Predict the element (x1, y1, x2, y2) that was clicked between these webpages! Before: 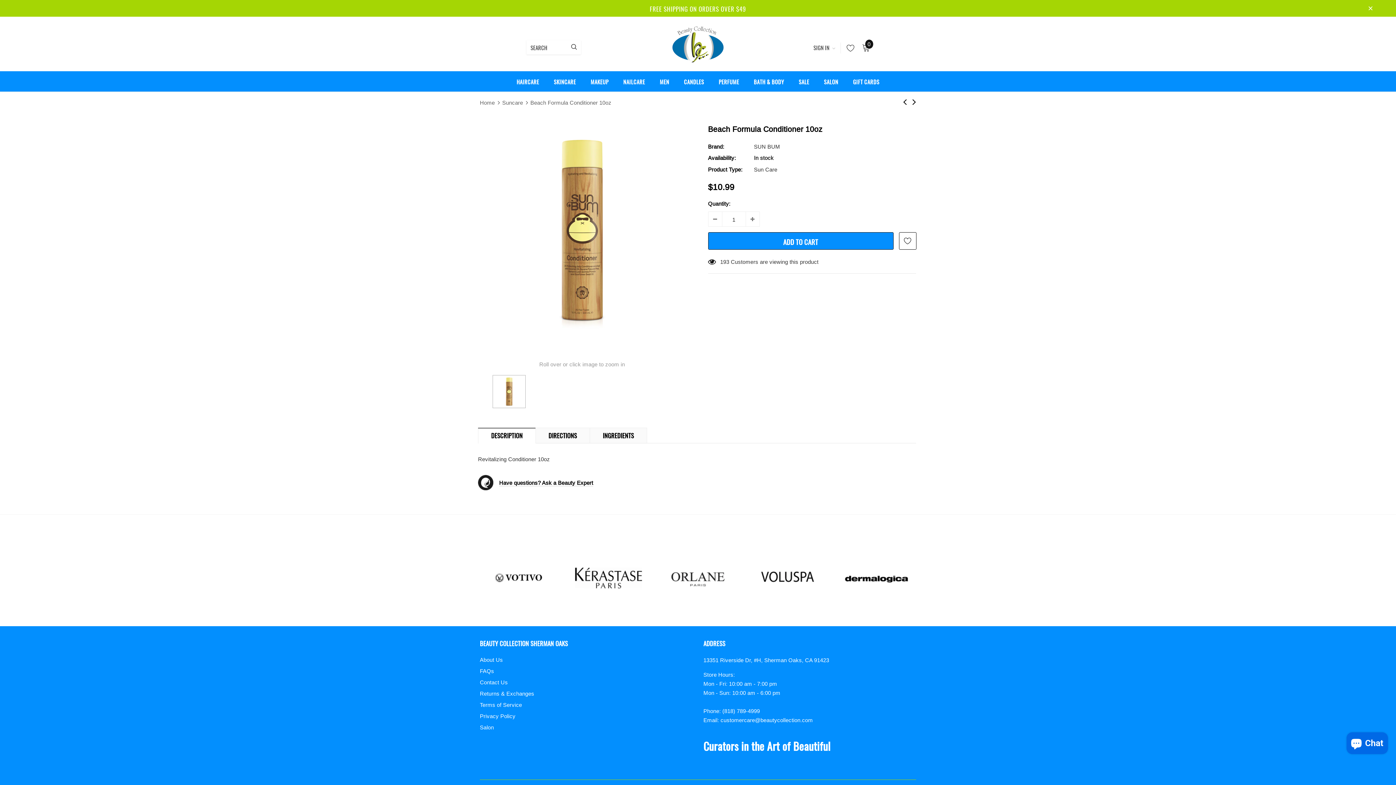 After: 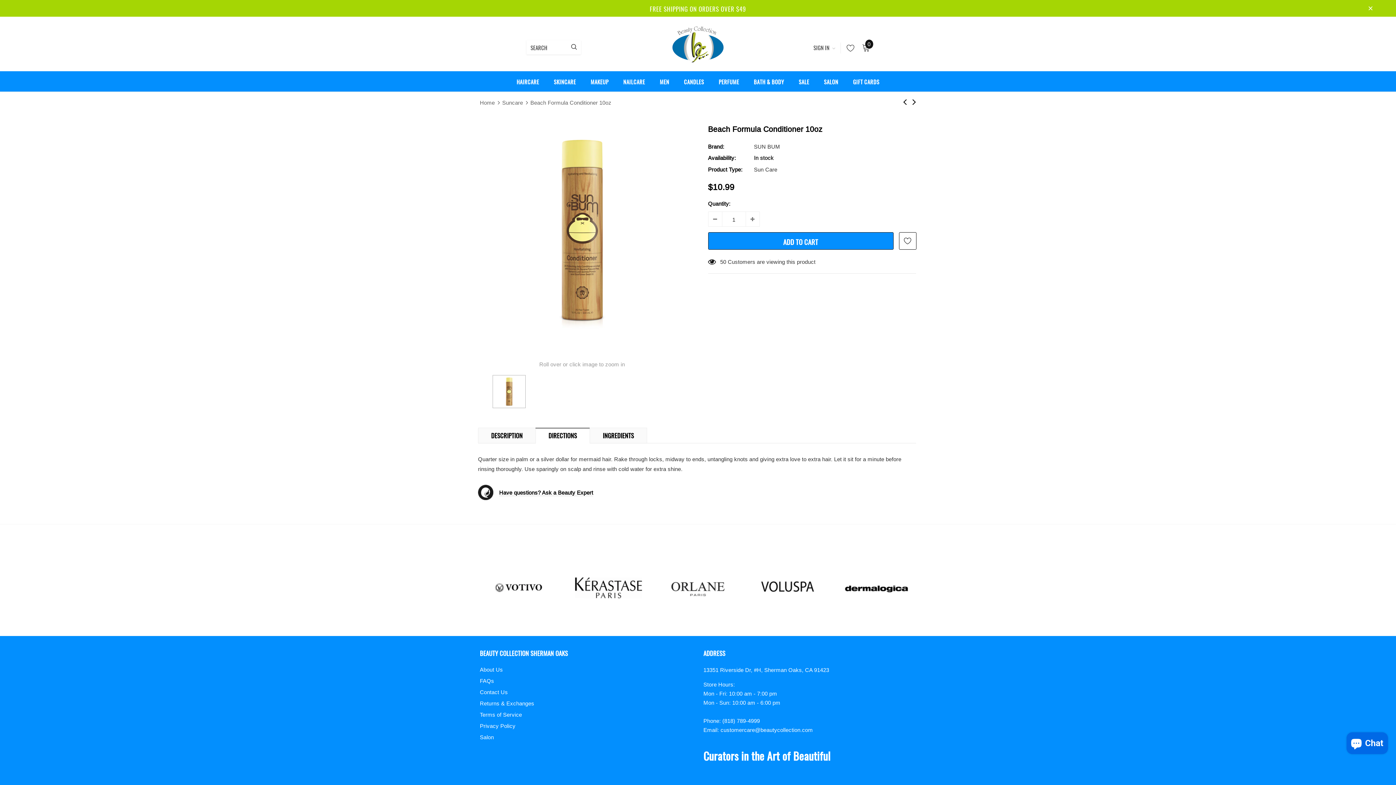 Action: label: DIRECTIONS bbox: (535, 427, 590, 443)